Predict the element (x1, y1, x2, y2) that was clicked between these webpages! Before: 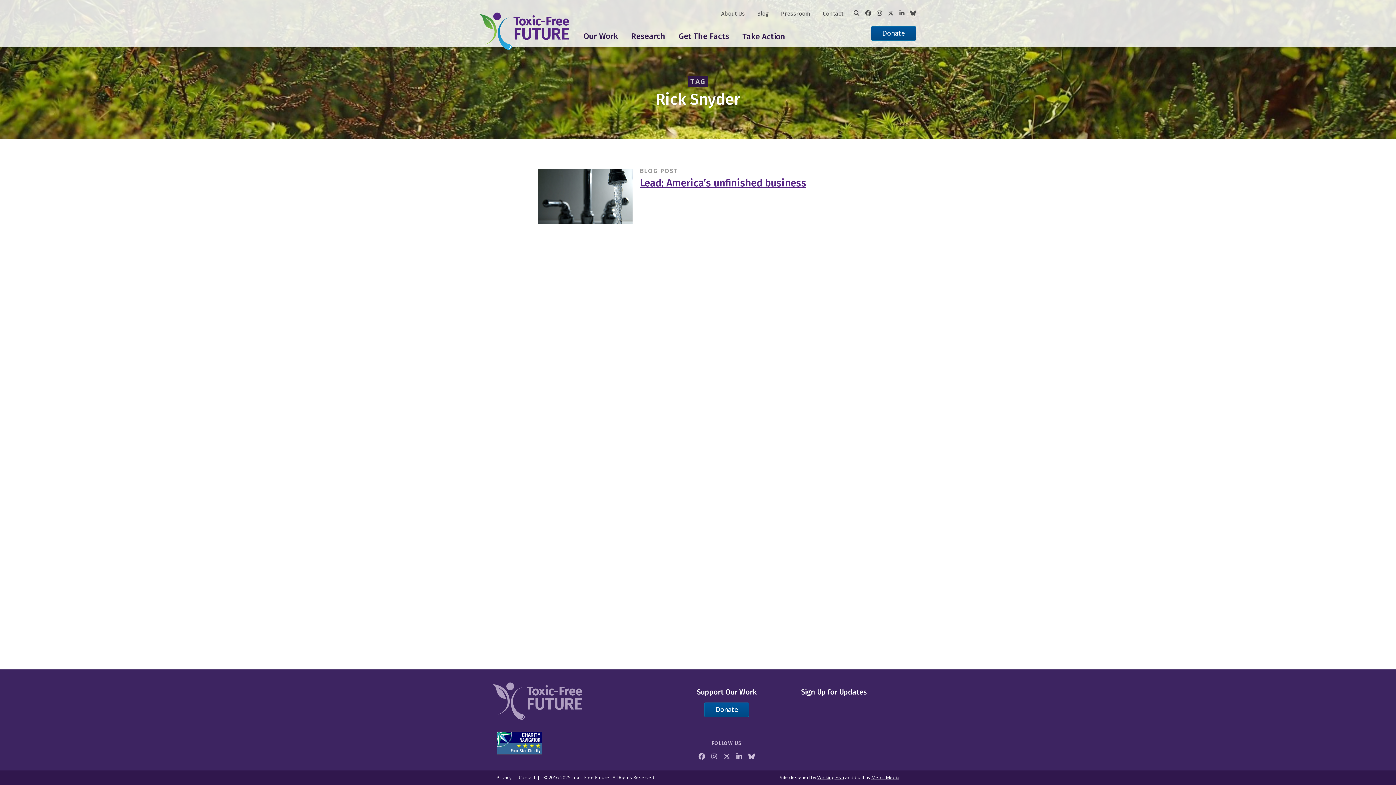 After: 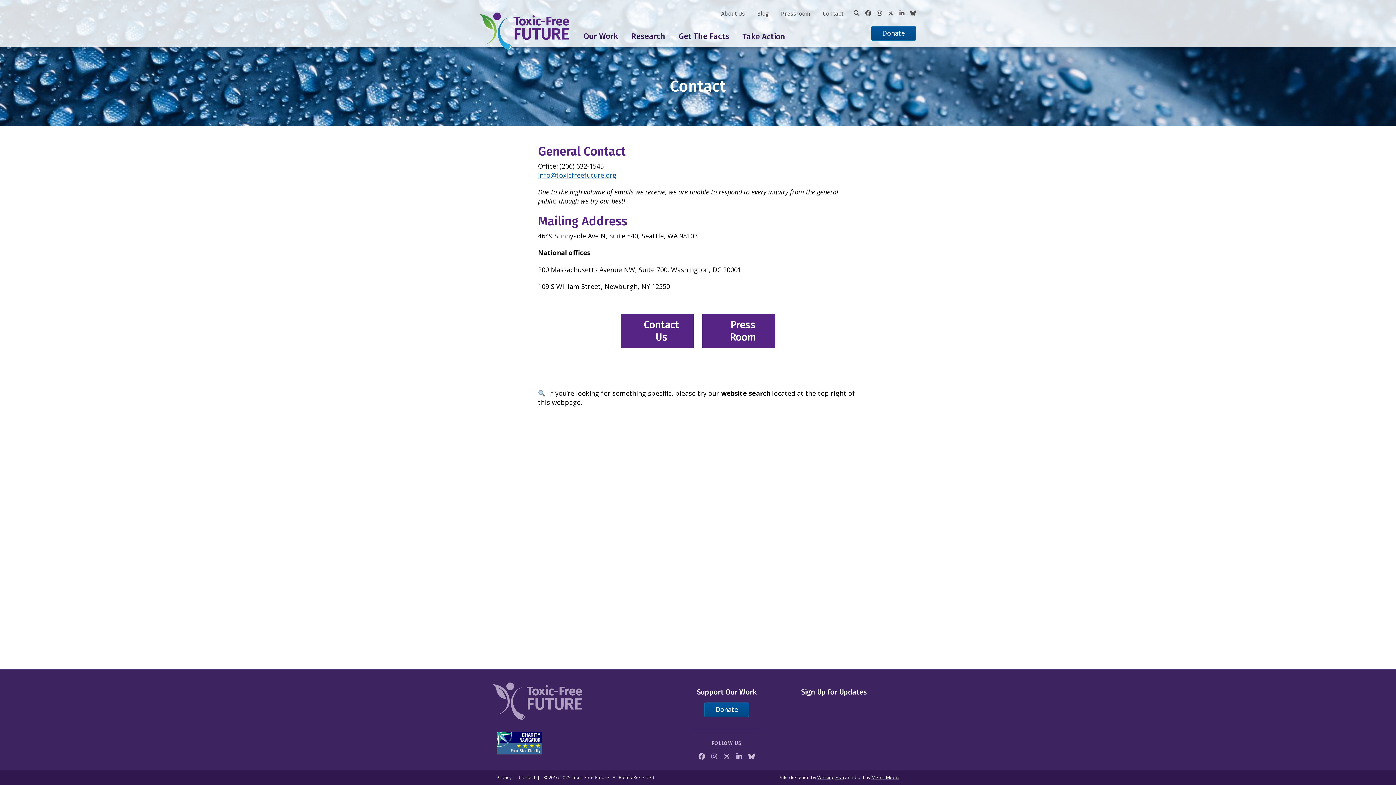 Action: bbox: (822, 9, 843, 17) label: Contact